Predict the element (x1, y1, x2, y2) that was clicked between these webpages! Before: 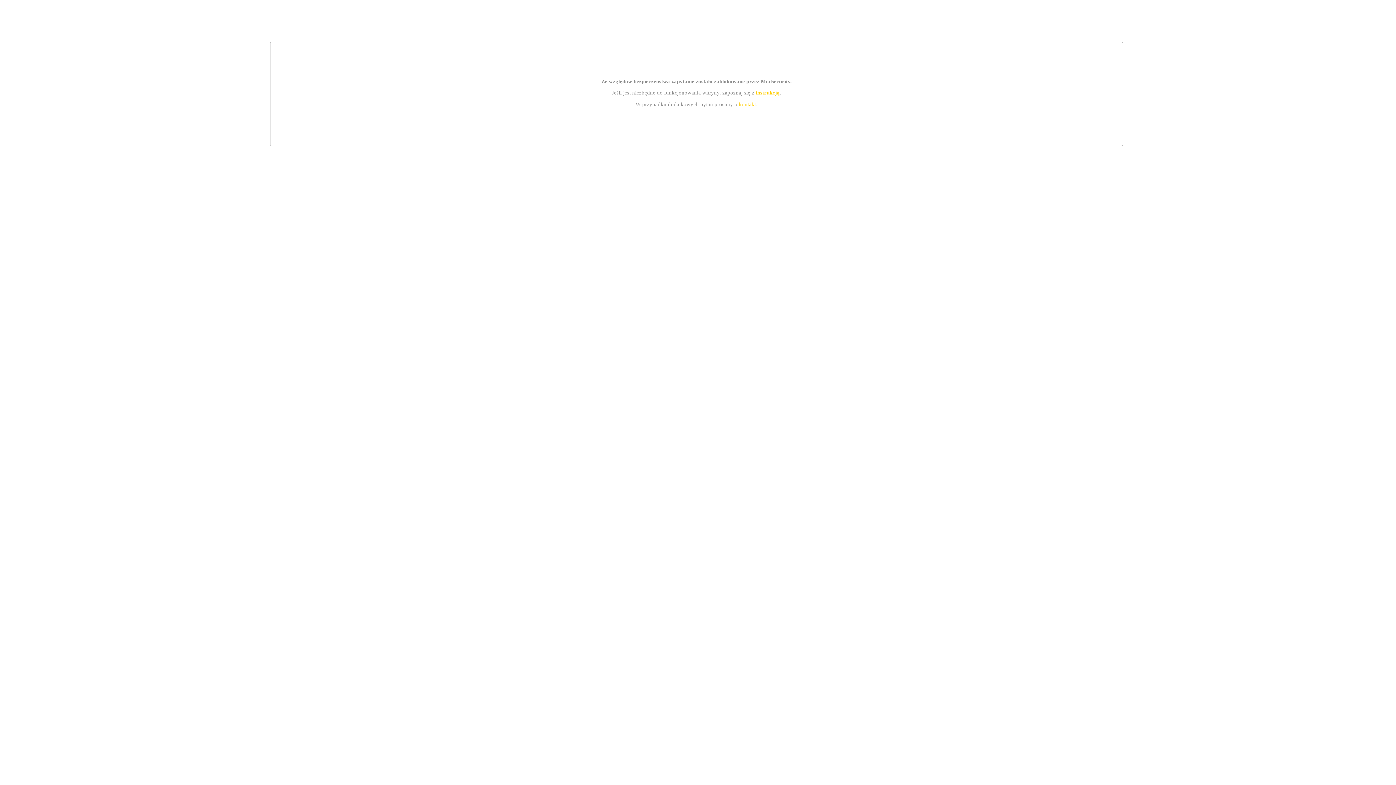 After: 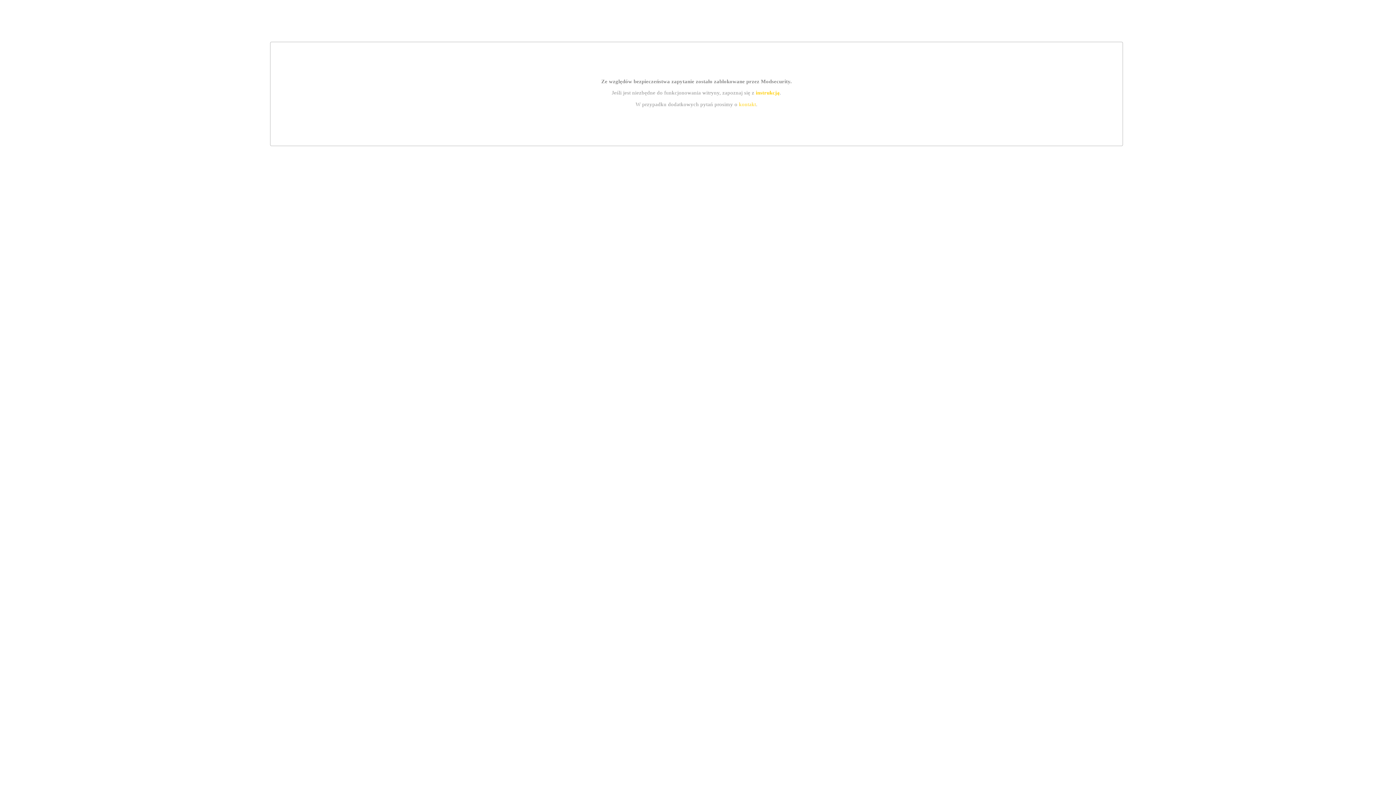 Action: bbox: (755, 89, 779, 95) label: instrukcją